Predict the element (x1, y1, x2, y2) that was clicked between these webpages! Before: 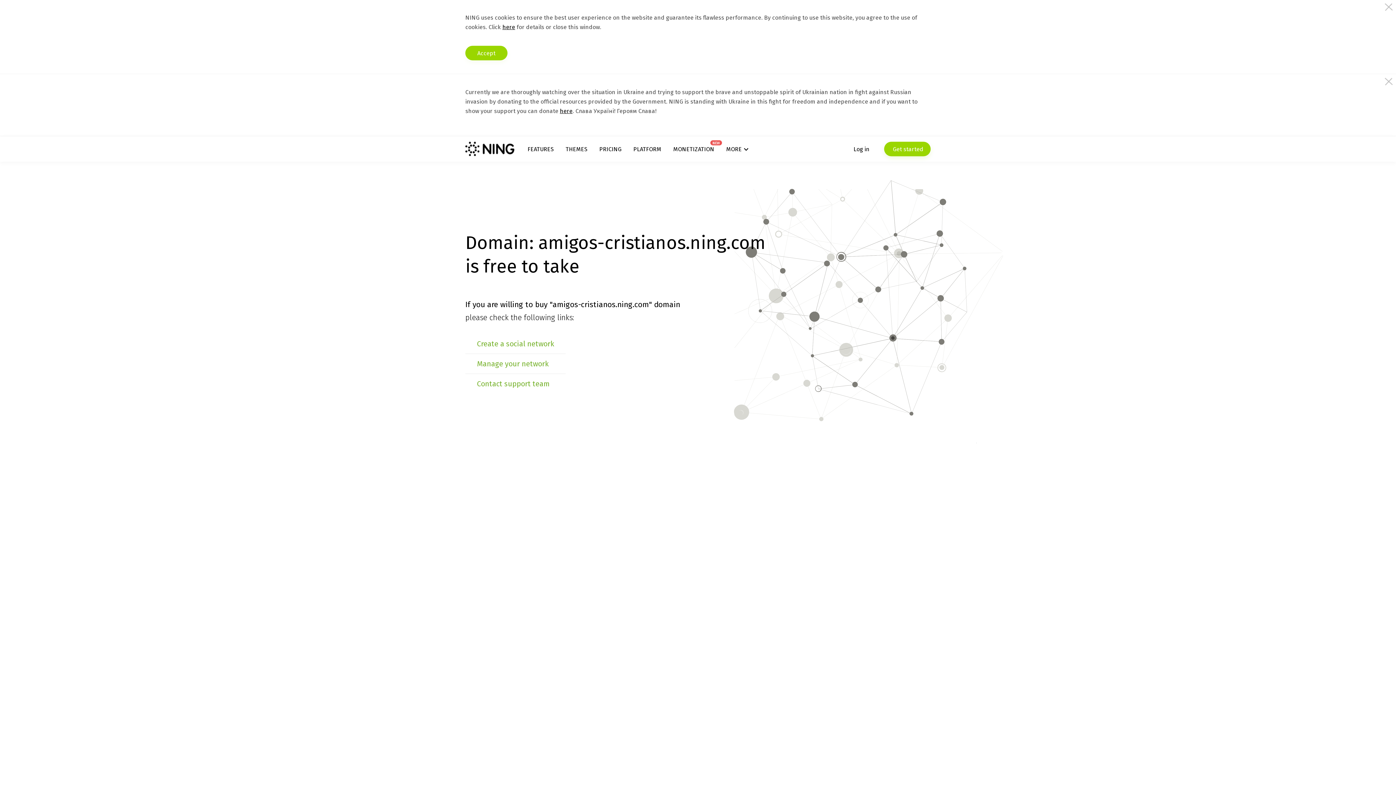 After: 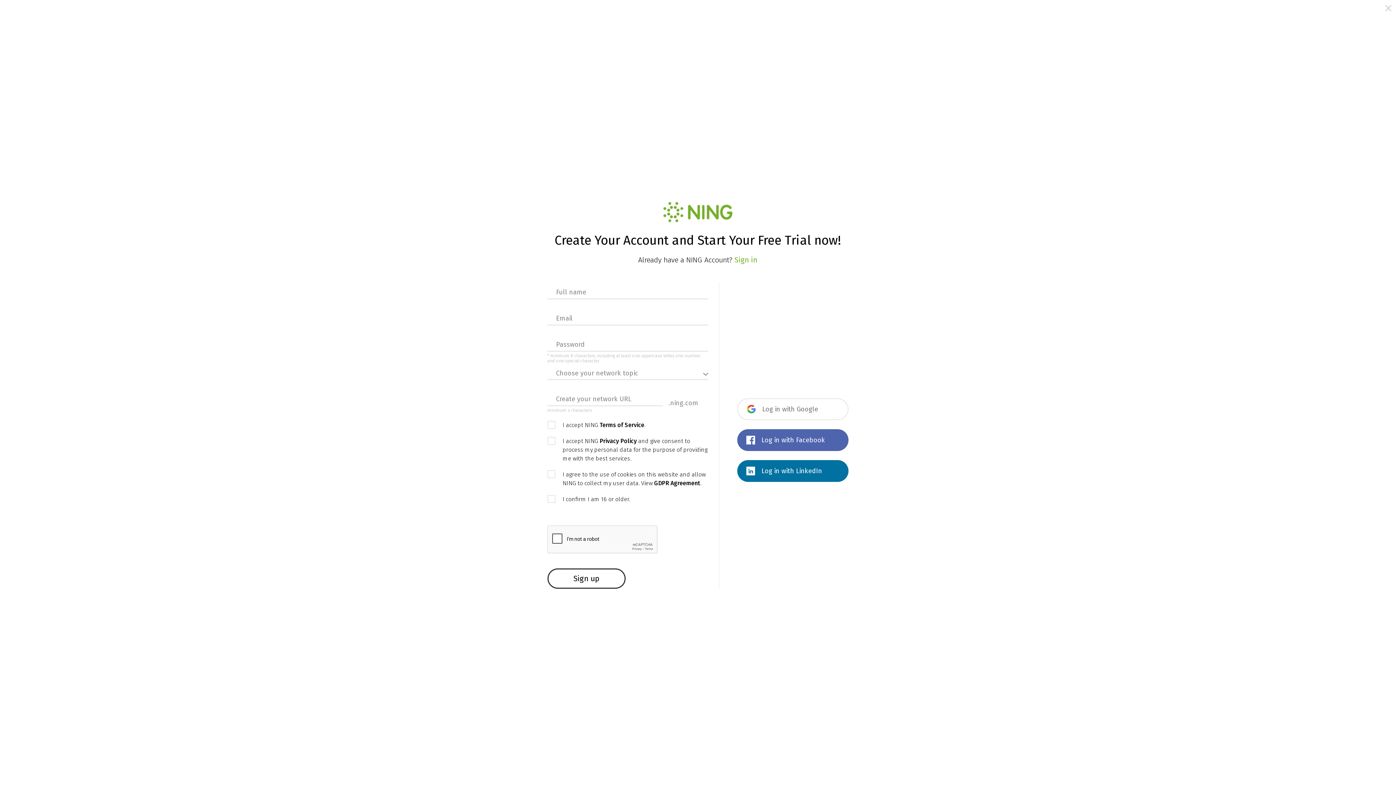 Action: label: Create a social network bbox: (477, 339, 554, 348)